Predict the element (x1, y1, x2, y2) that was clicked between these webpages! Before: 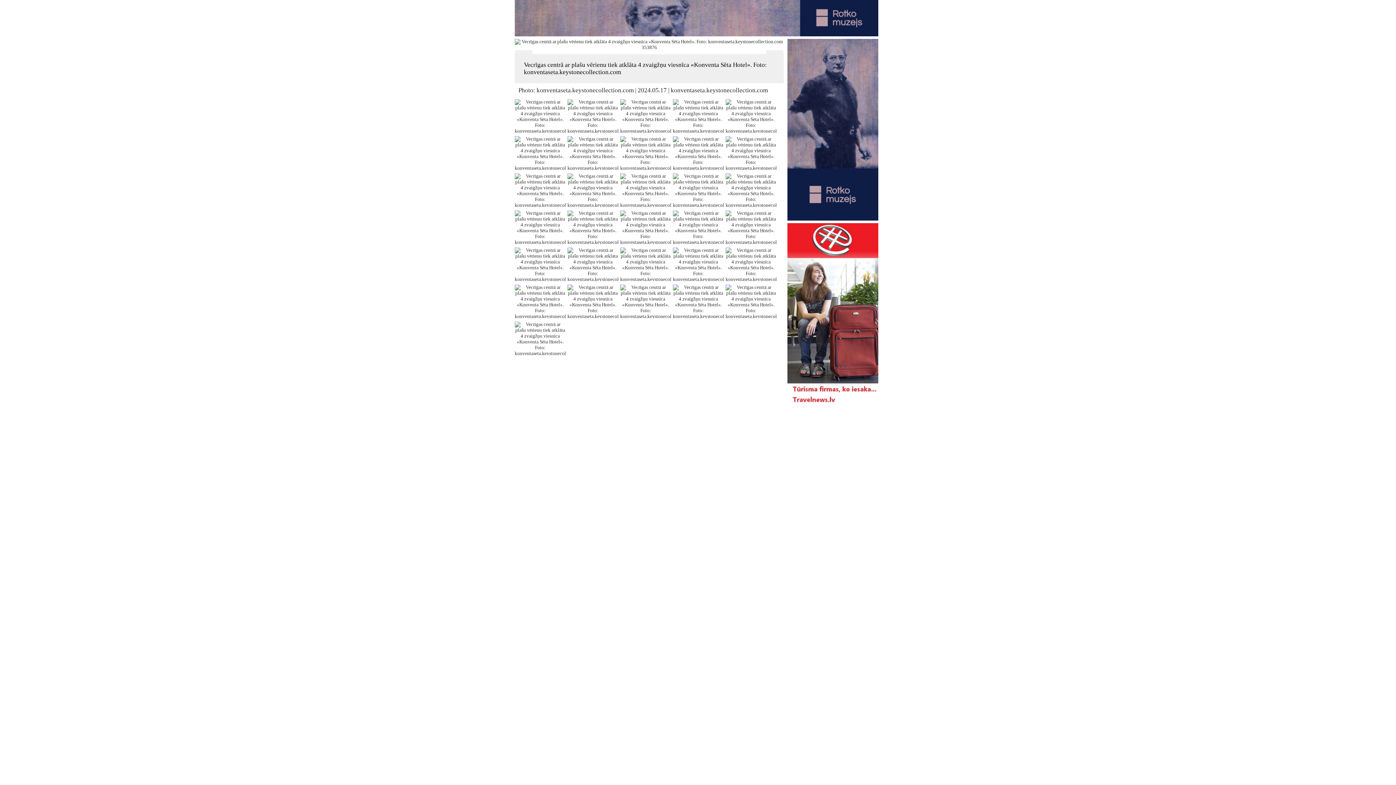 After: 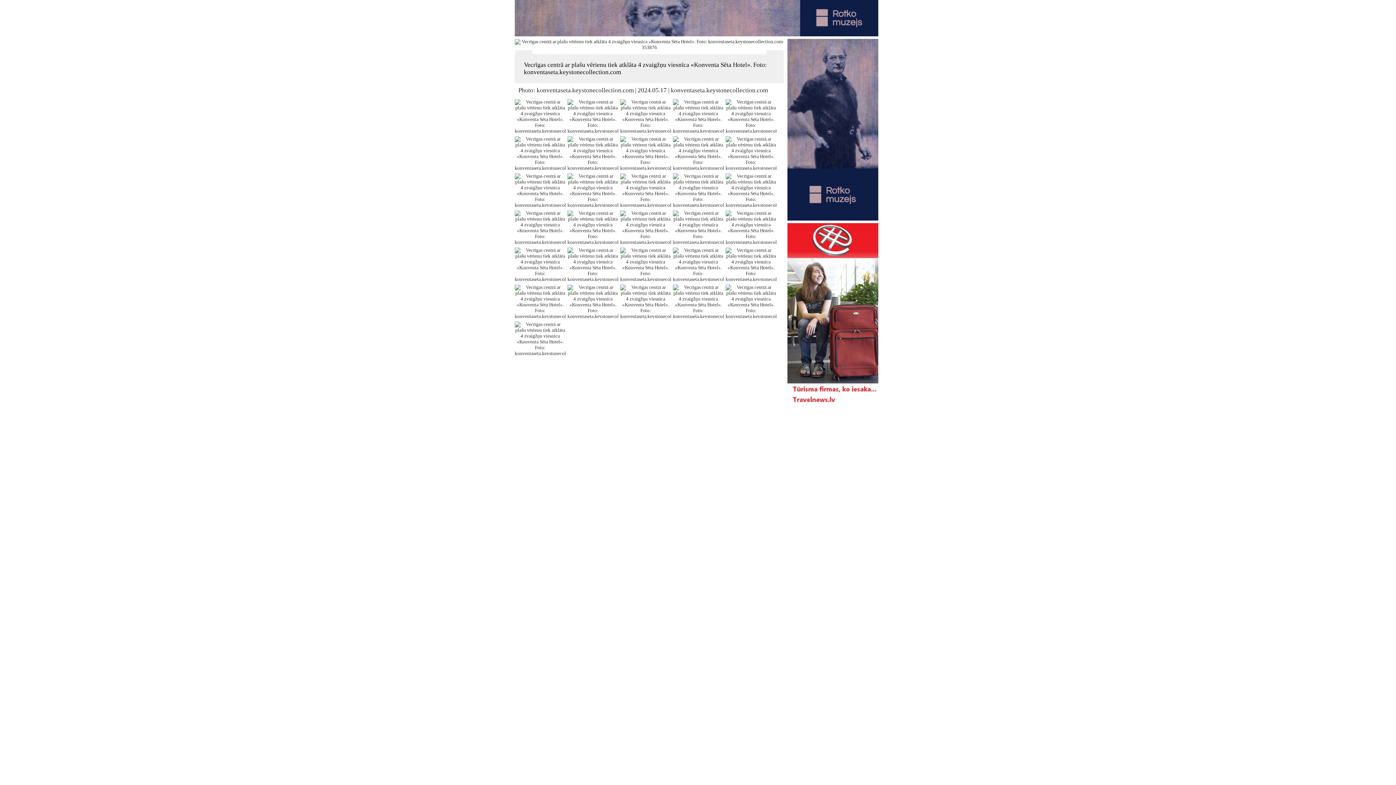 Action: bbox: (787, 216, 878, 221)